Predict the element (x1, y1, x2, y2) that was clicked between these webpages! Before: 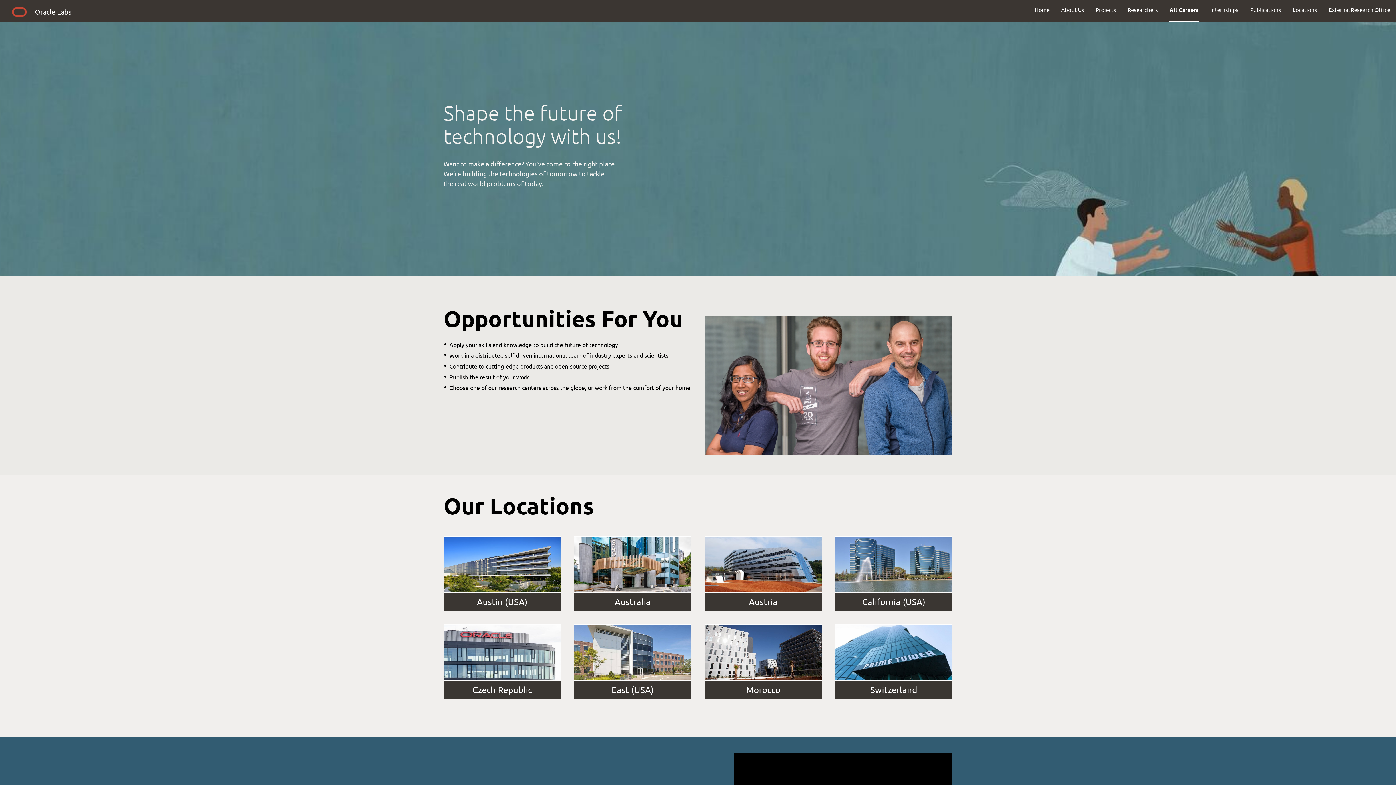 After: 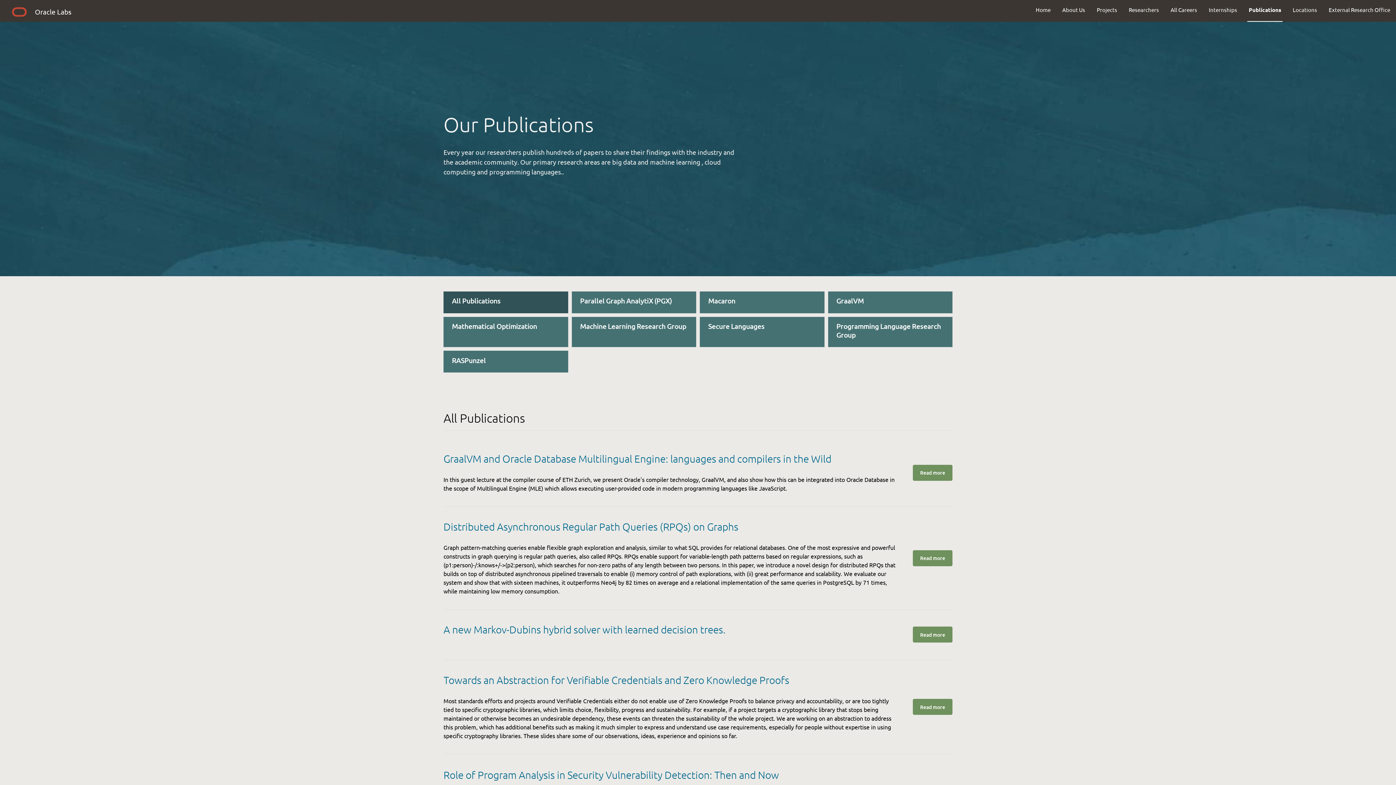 Action: label: Publications bbox: (1244, 0, 1287, 19)